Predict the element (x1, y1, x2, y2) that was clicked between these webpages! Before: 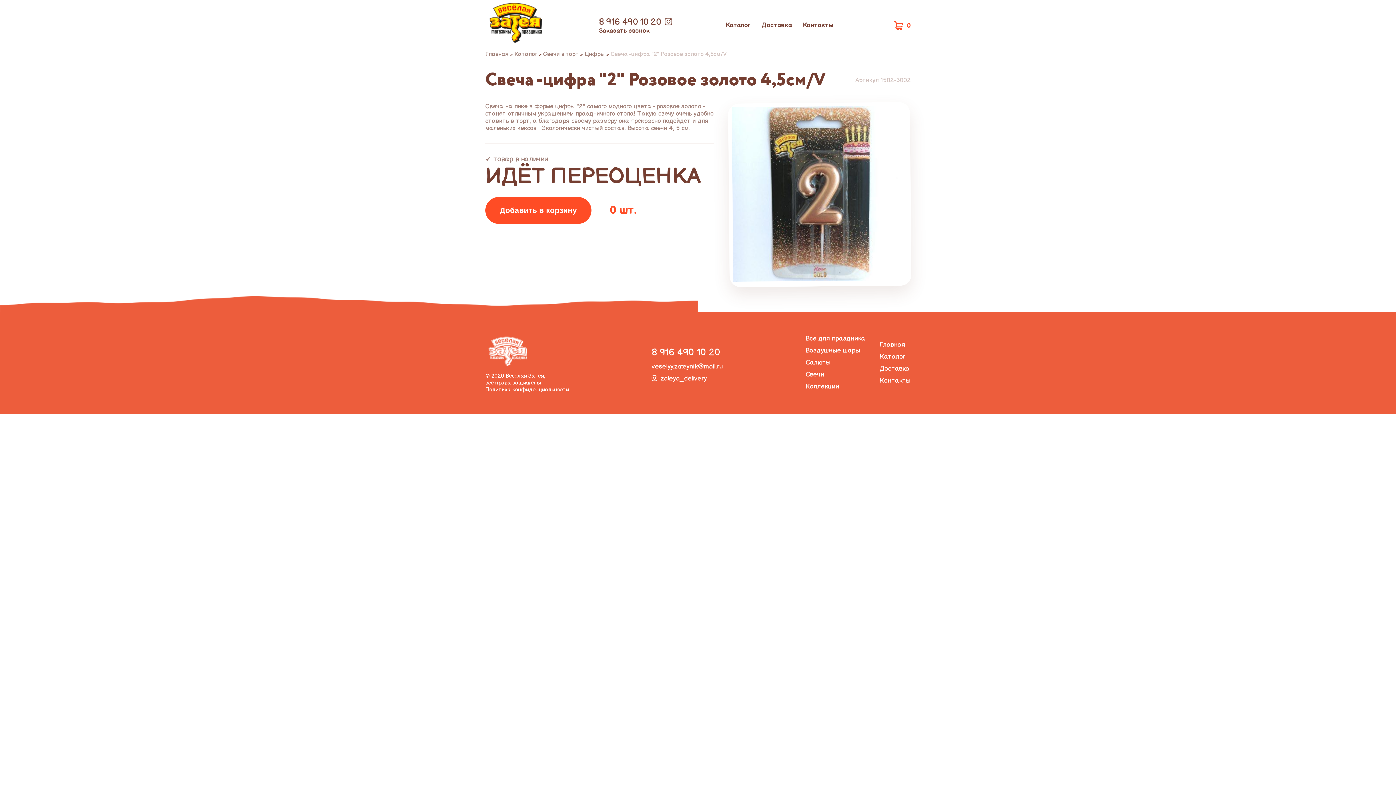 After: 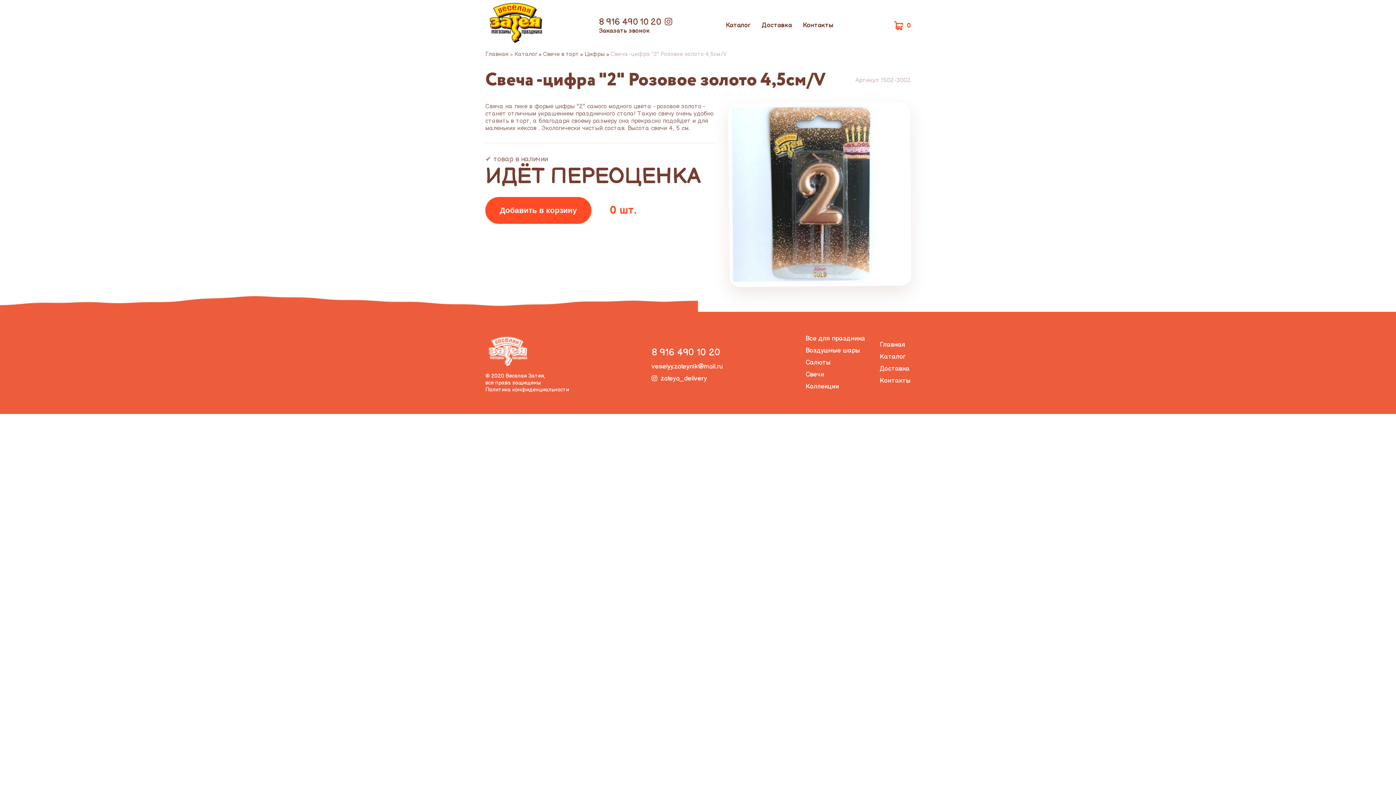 Action: label: 8 916 490 10 20 bbox: (599, 16, 661, 27)